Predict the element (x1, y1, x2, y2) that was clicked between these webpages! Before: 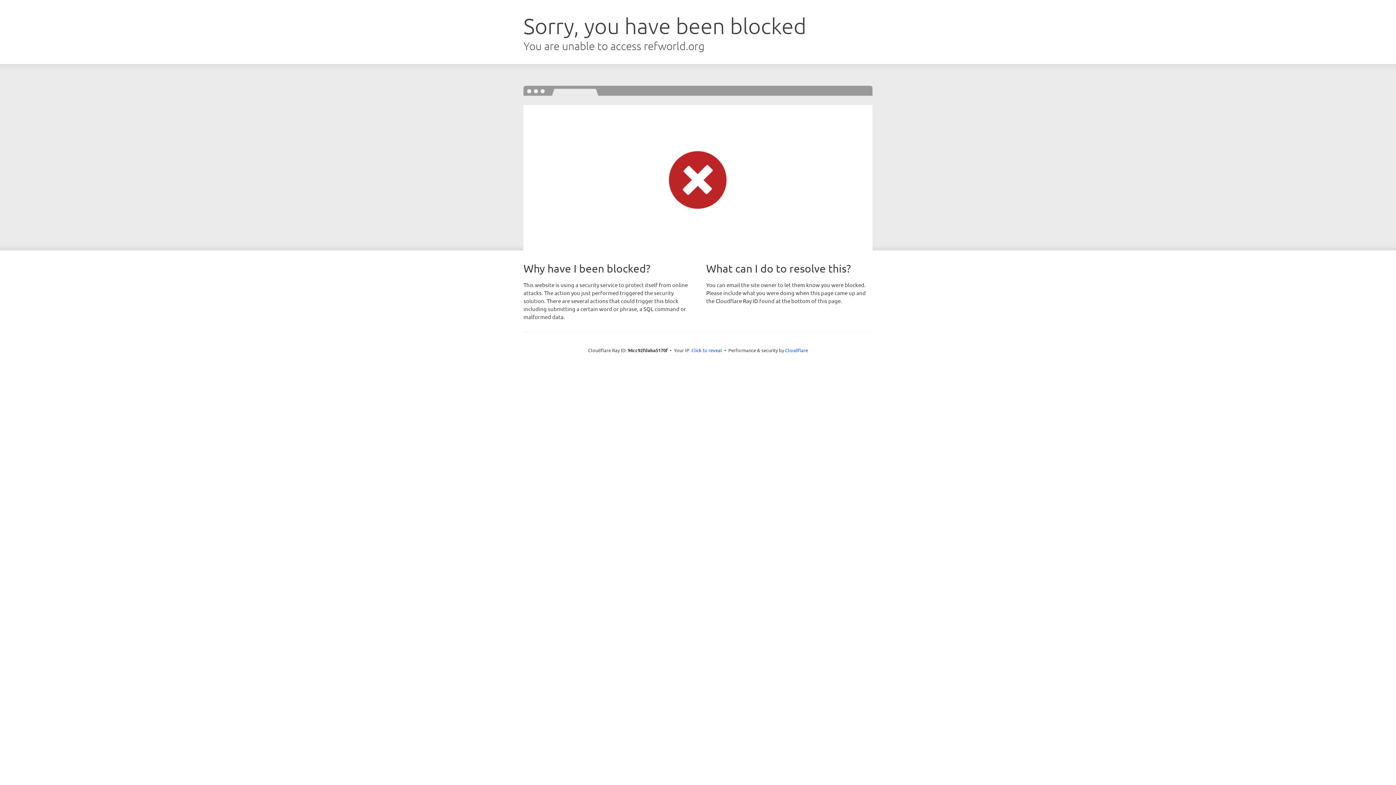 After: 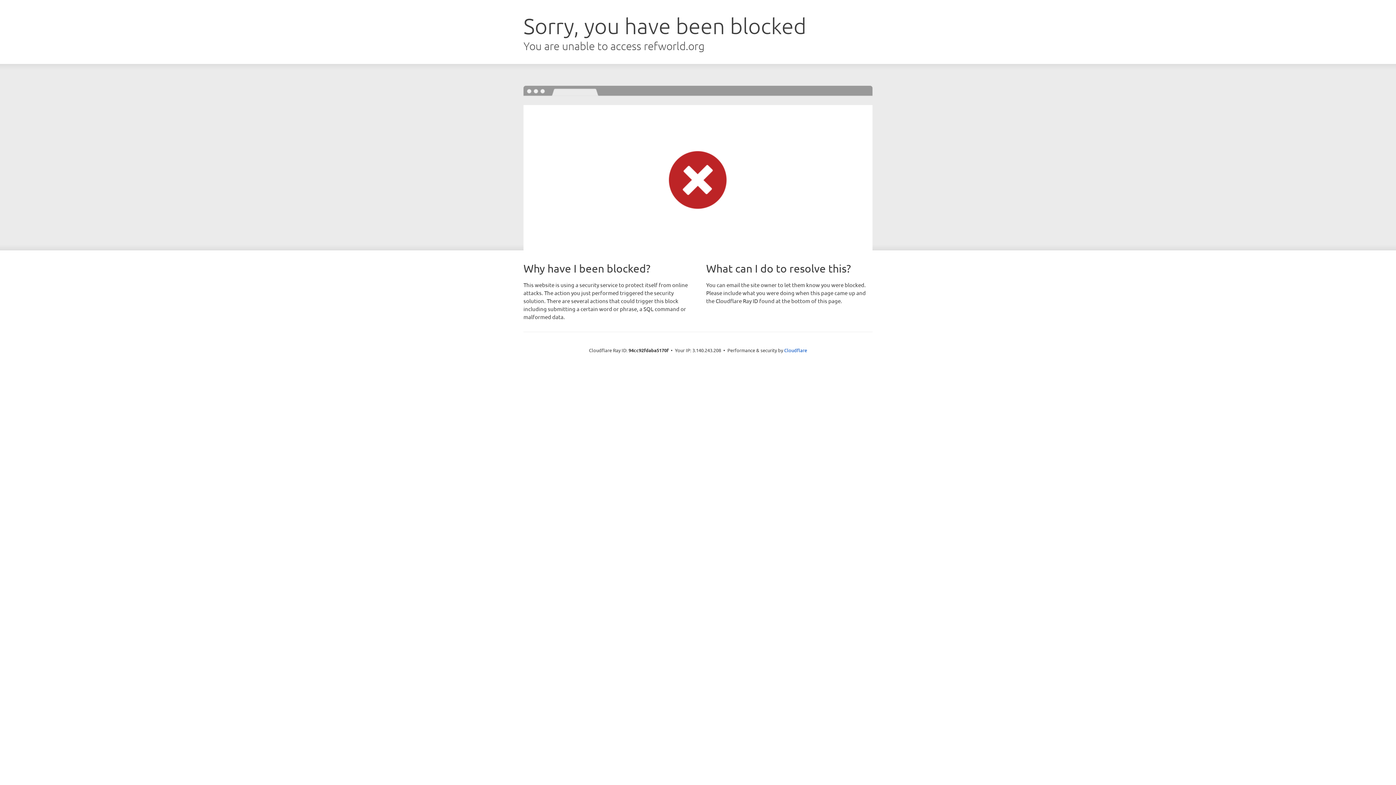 Action: label: Click to reveal bbox: (691, 346, 722, 353)